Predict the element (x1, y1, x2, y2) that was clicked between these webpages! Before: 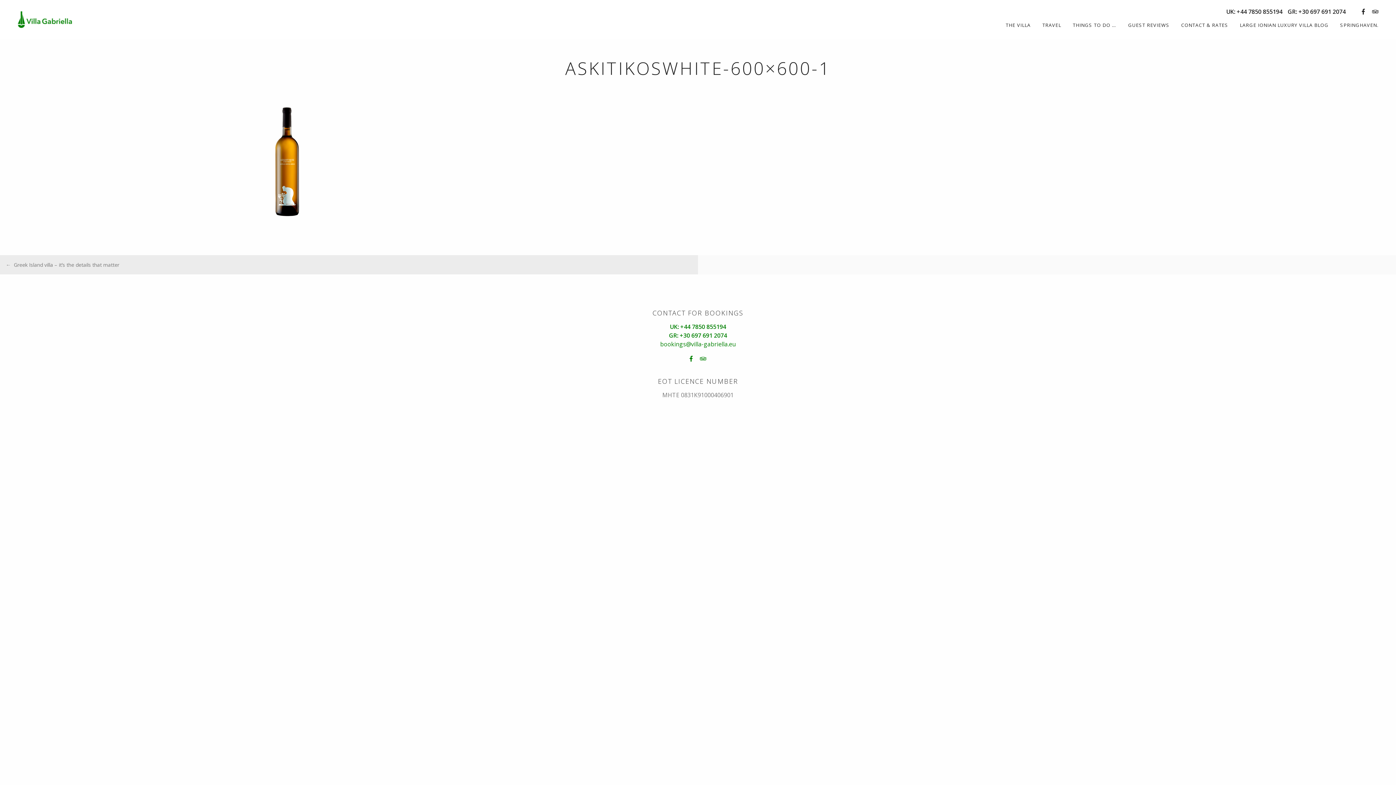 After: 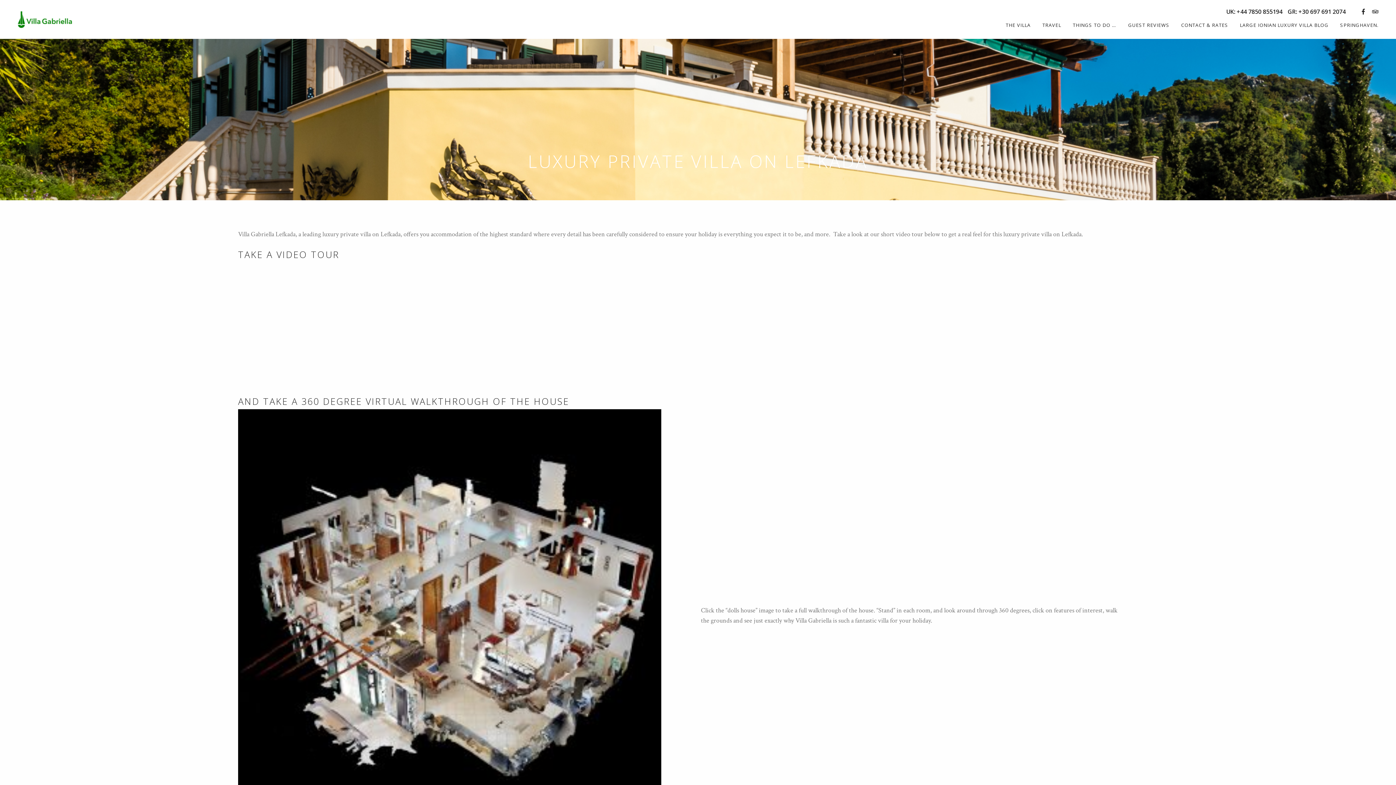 Action: label: THE VILLA bbox: (1000, 18, 1036, 31)